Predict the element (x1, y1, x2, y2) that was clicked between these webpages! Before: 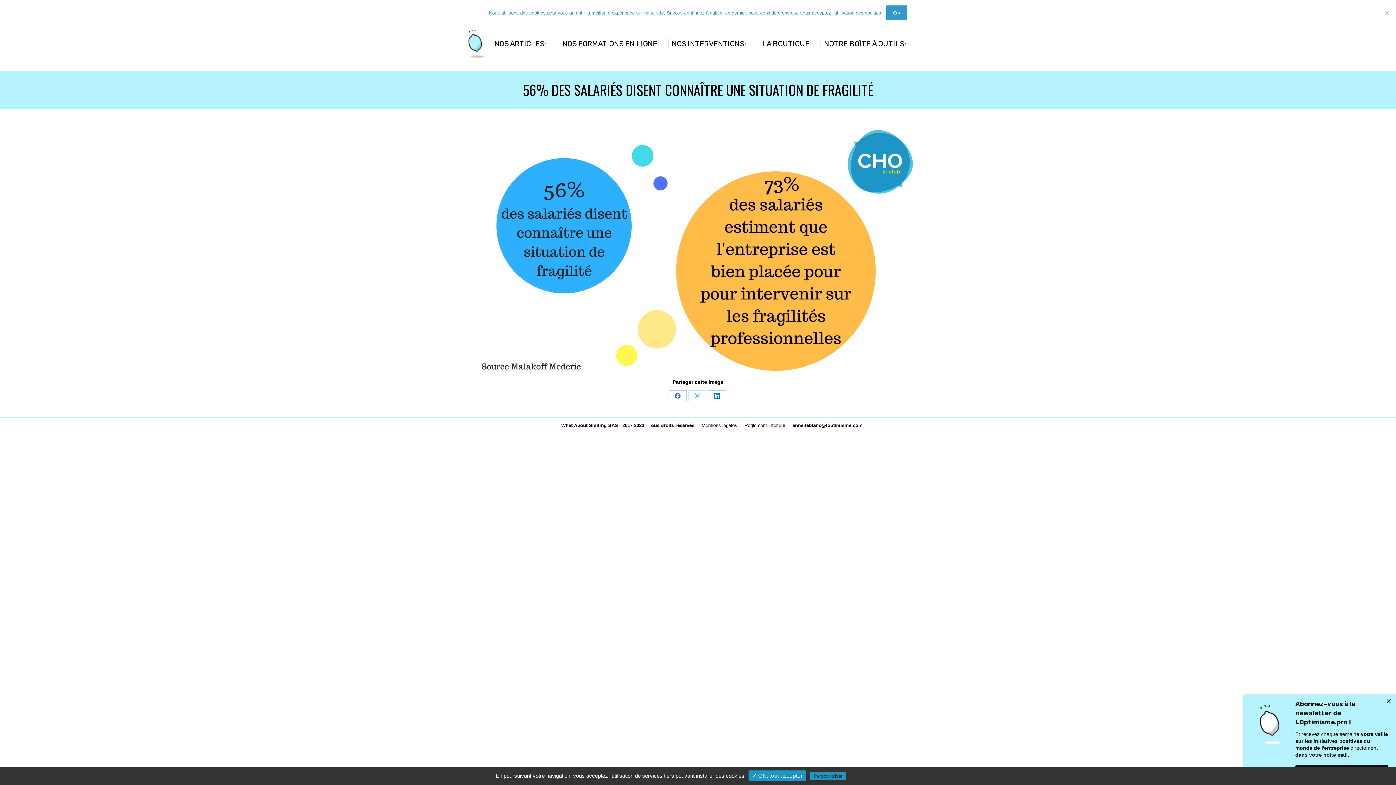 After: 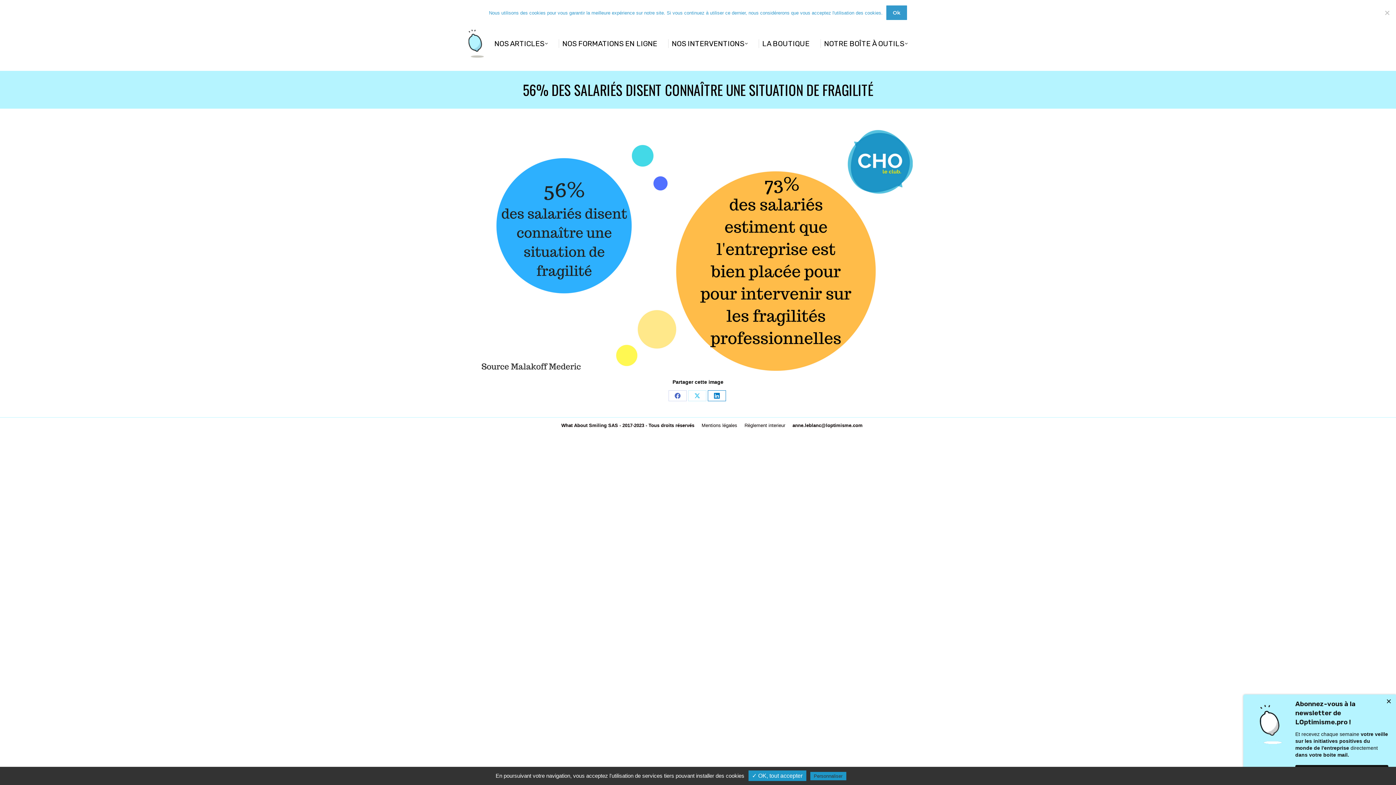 Action: bbox: (708, 390, 726, 401) label: Partager sur LinkedIn